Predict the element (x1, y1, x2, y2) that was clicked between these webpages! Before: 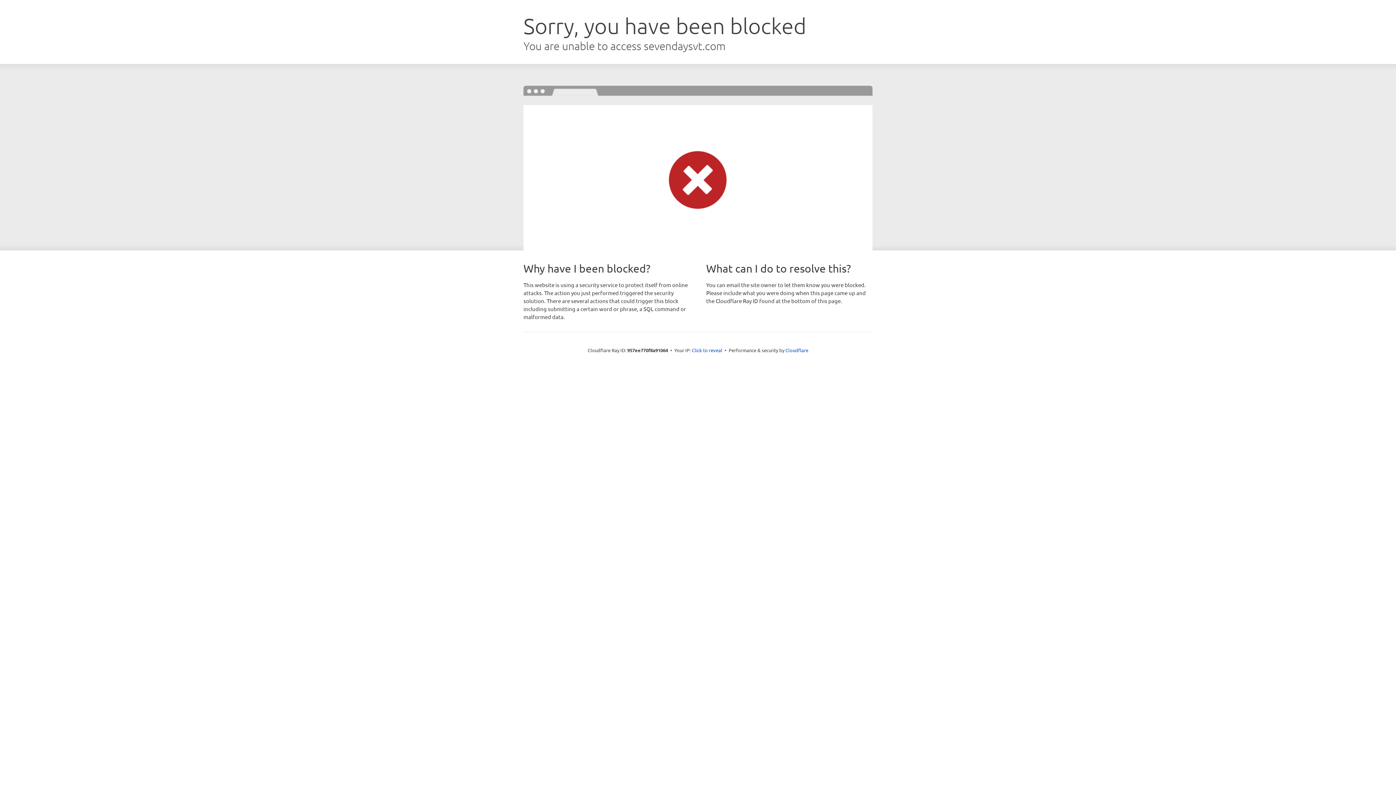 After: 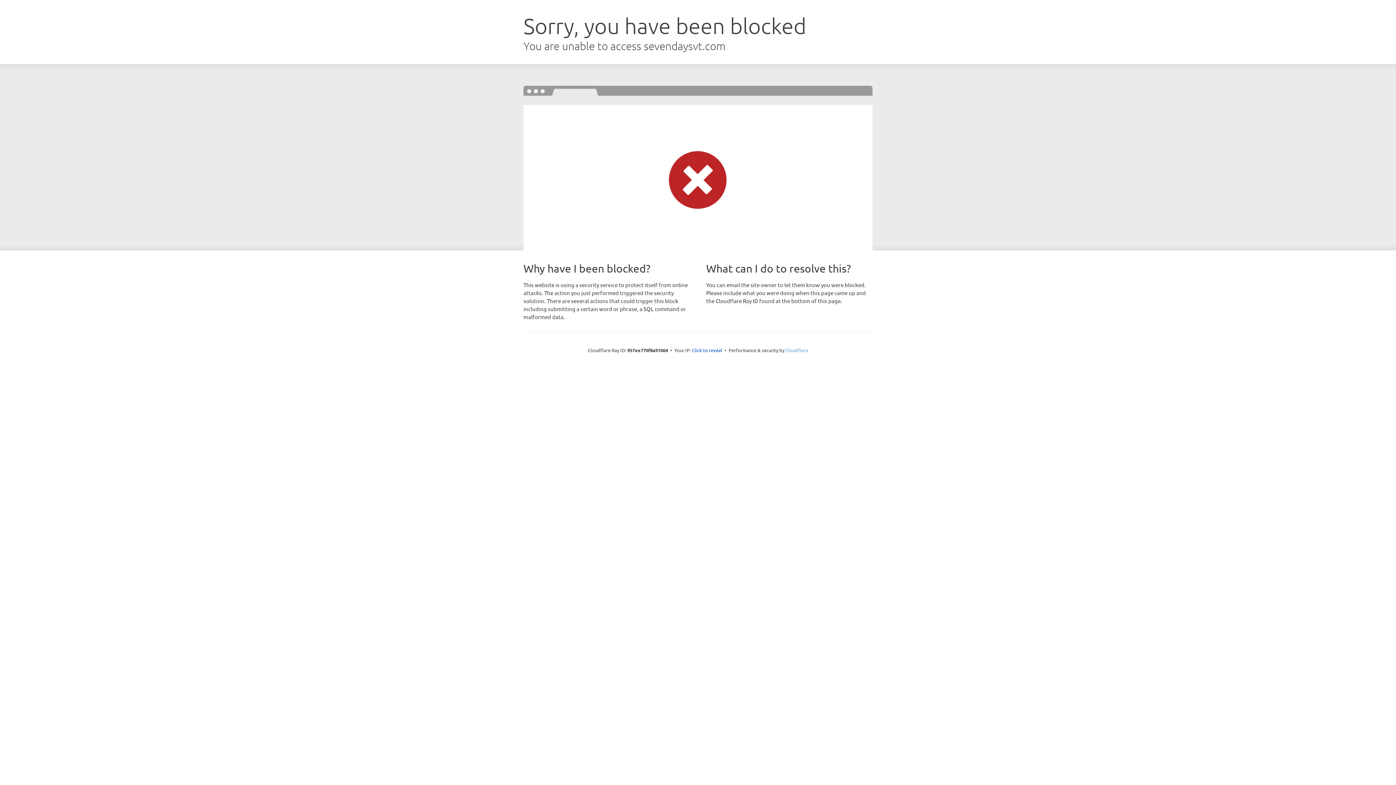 Action: bbox: (785, 347, 808, 353) label: Cloudflare